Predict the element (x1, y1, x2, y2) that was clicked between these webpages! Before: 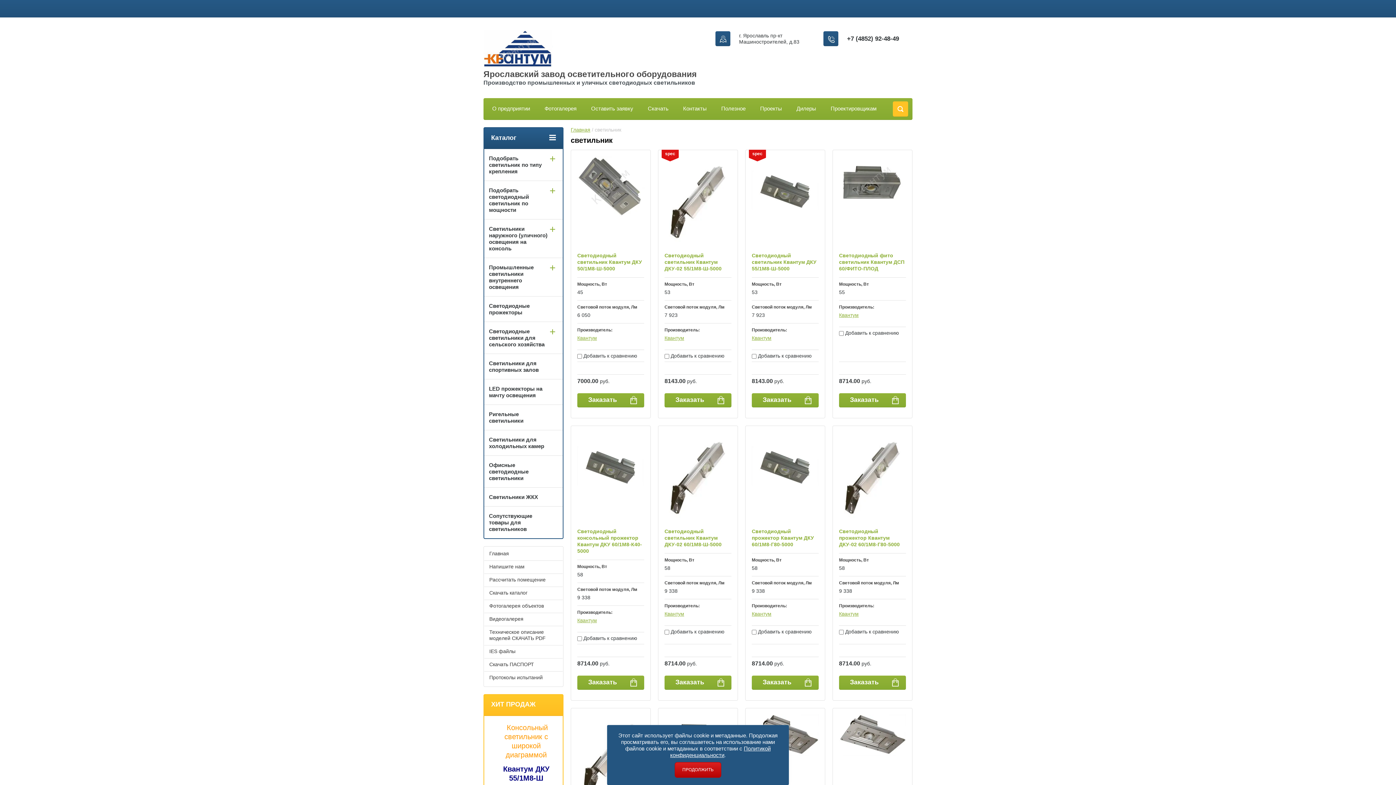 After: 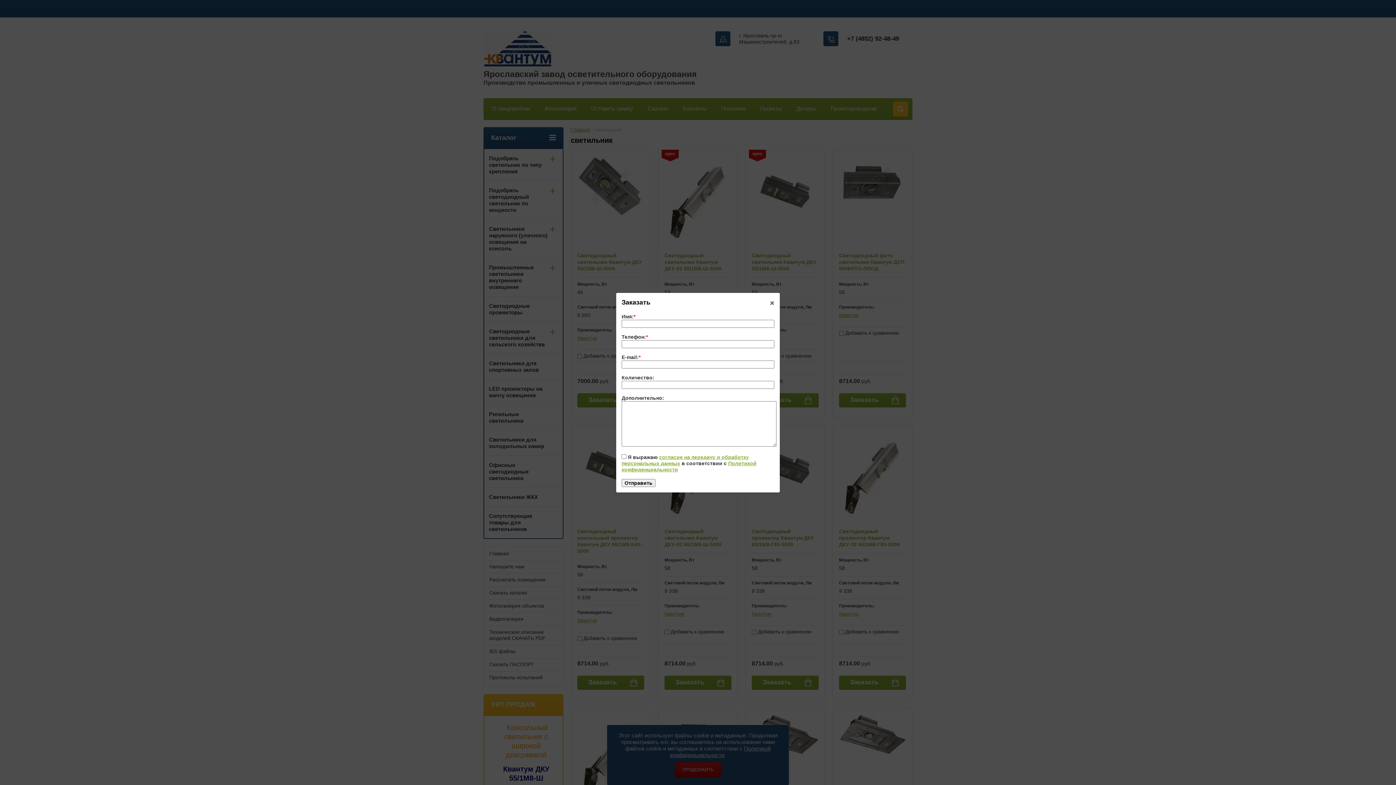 Action: bbox: (664, 393, 731, 407) label: Заказать